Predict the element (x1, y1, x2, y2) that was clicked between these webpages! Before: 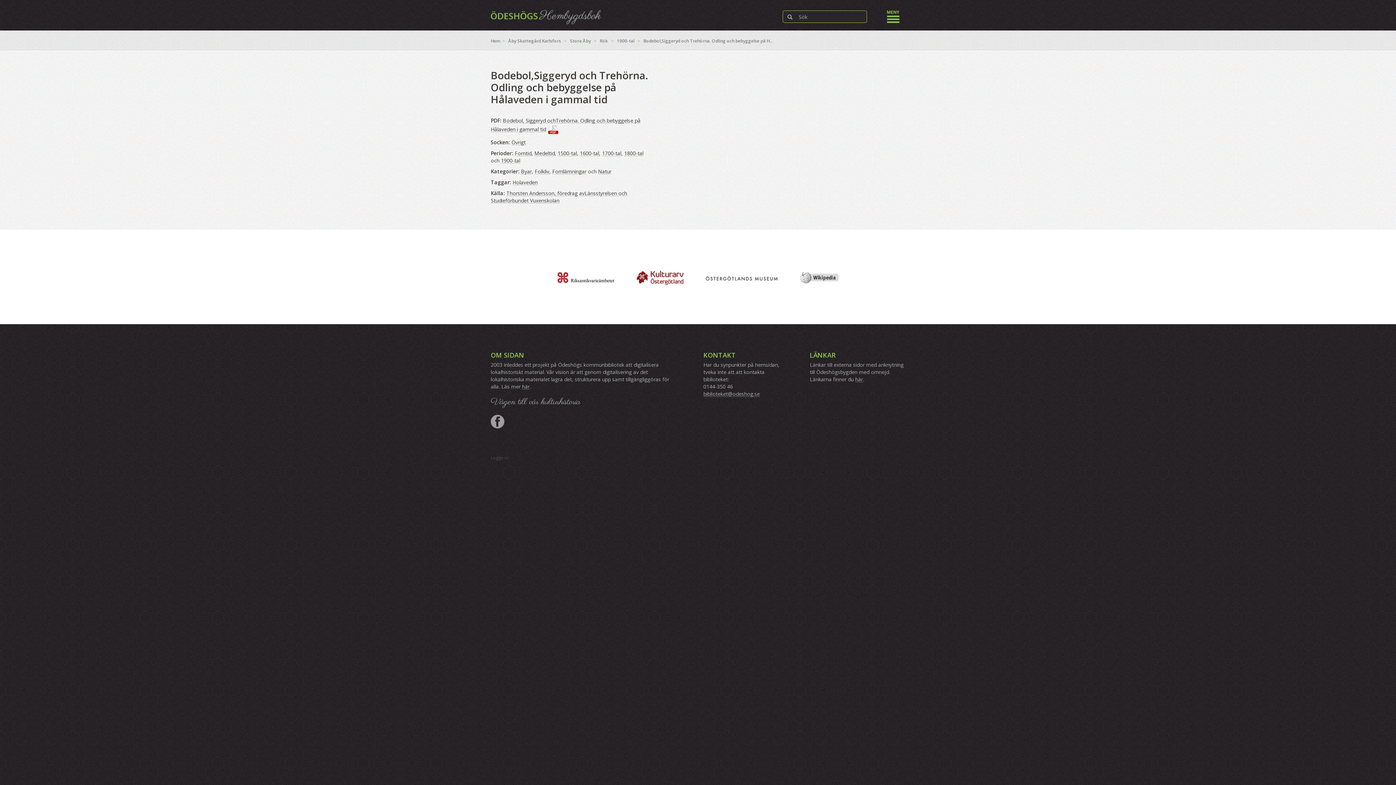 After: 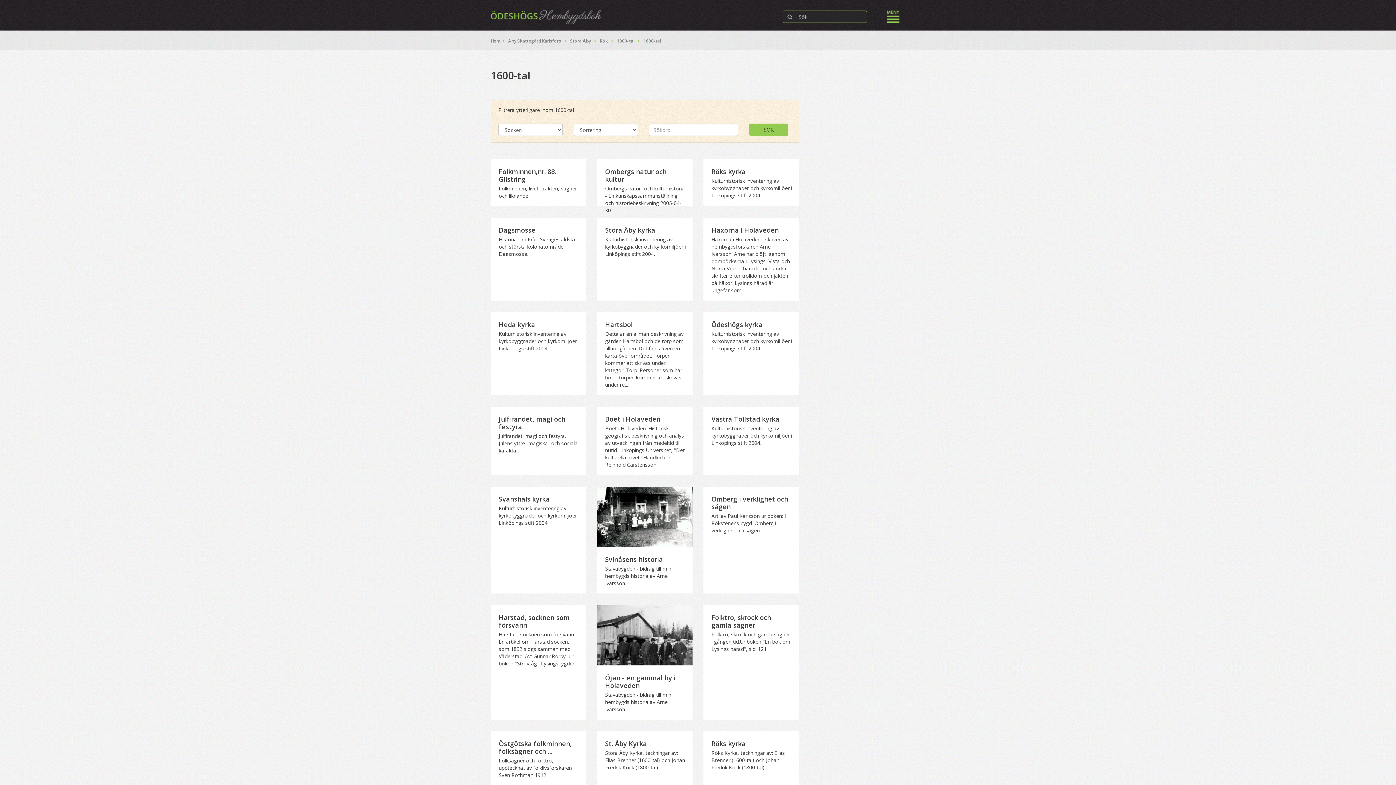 Action: bbox: (580, 149, 599, 156) label: 1600-tal